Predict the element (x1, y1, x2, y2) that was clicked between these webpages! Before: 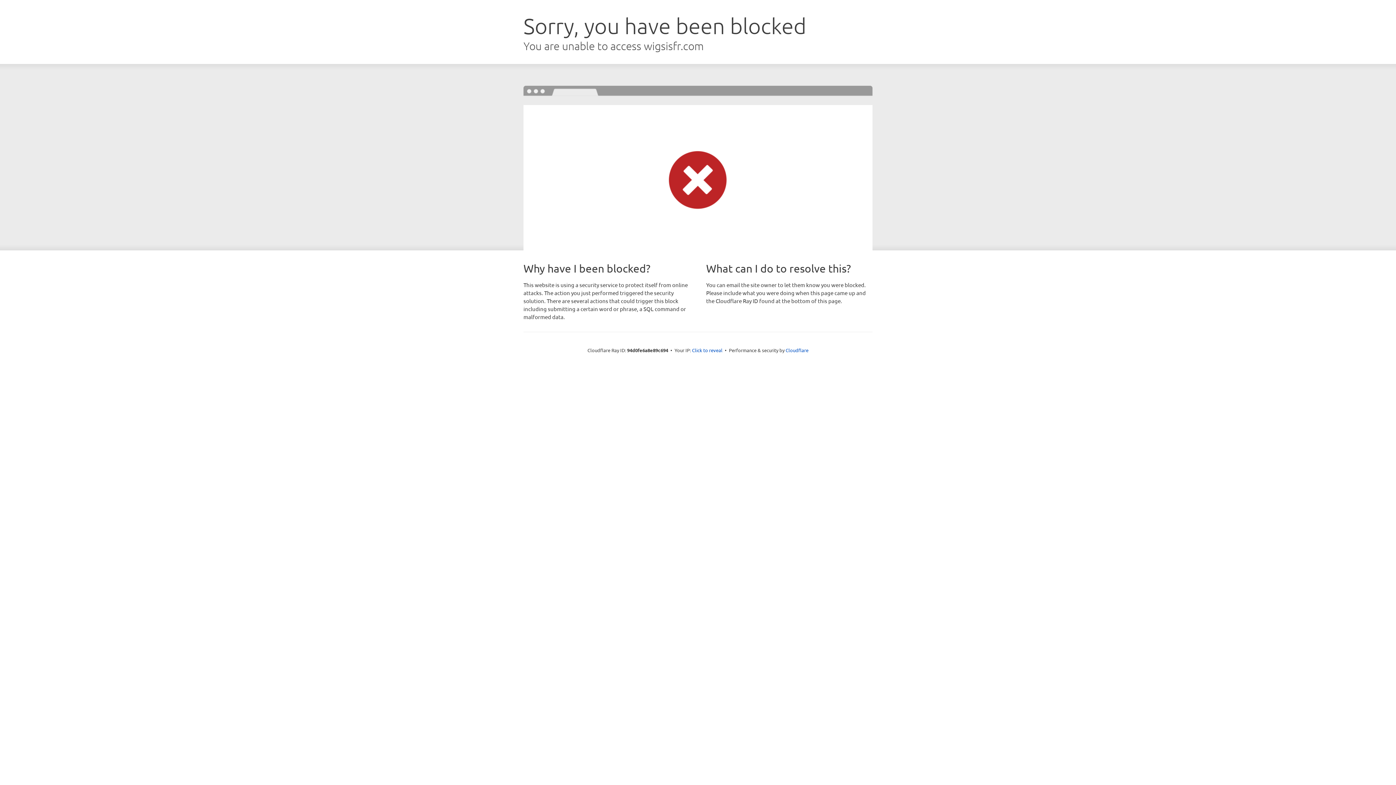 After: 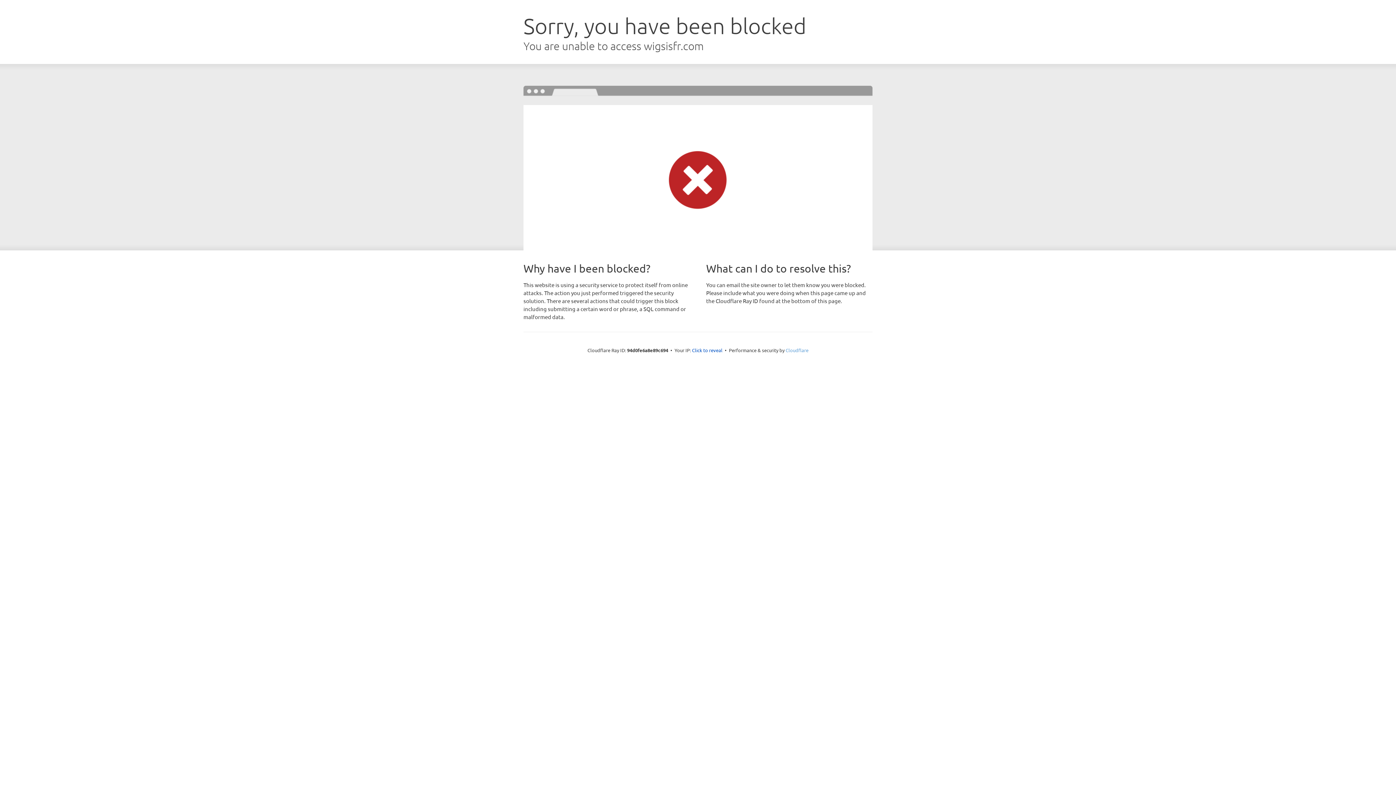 Action: label: Cloudflare bbox: (785, 347, 808, 353)